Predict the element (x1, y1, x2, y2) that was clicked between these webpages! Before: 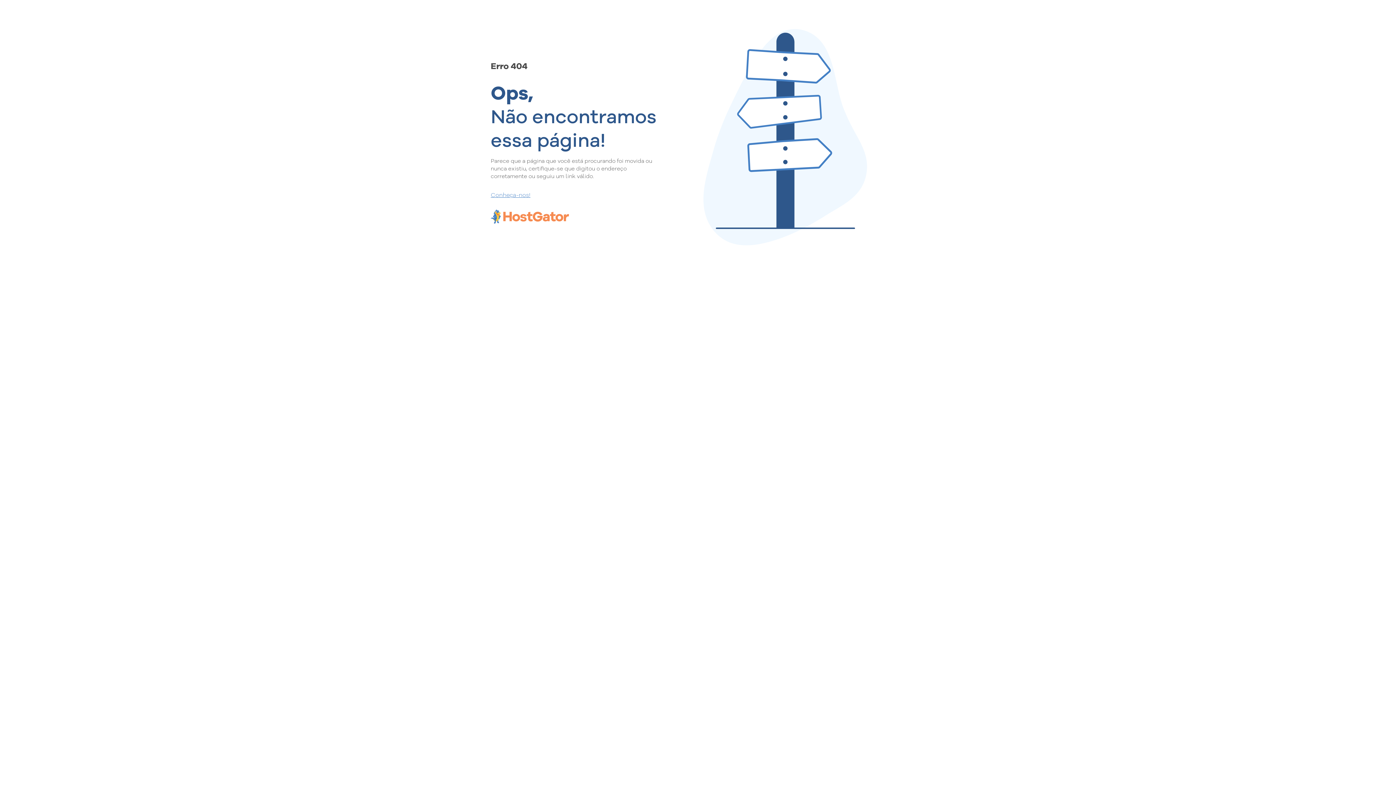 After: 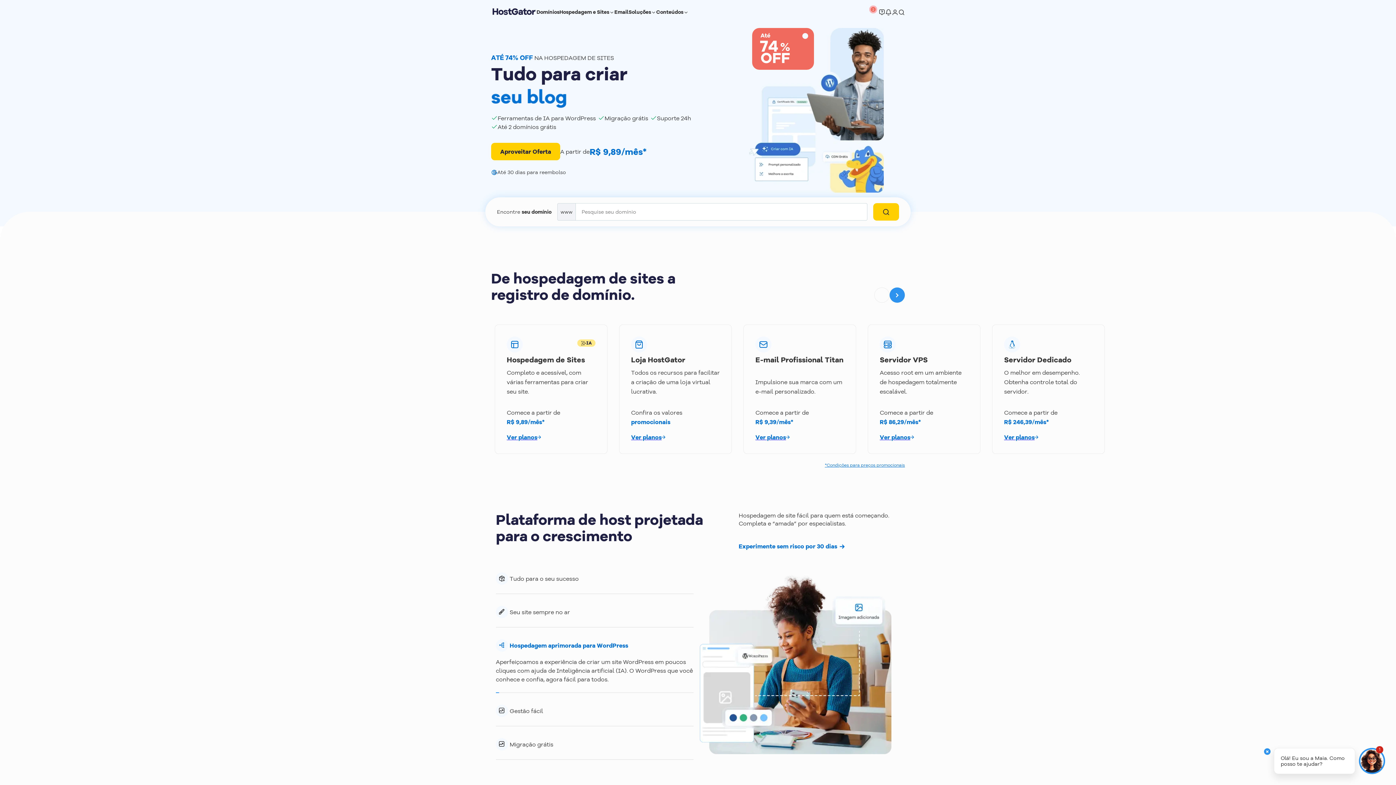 Action: bbox: (490, 190, 657, 198) label: Conheça-nos!